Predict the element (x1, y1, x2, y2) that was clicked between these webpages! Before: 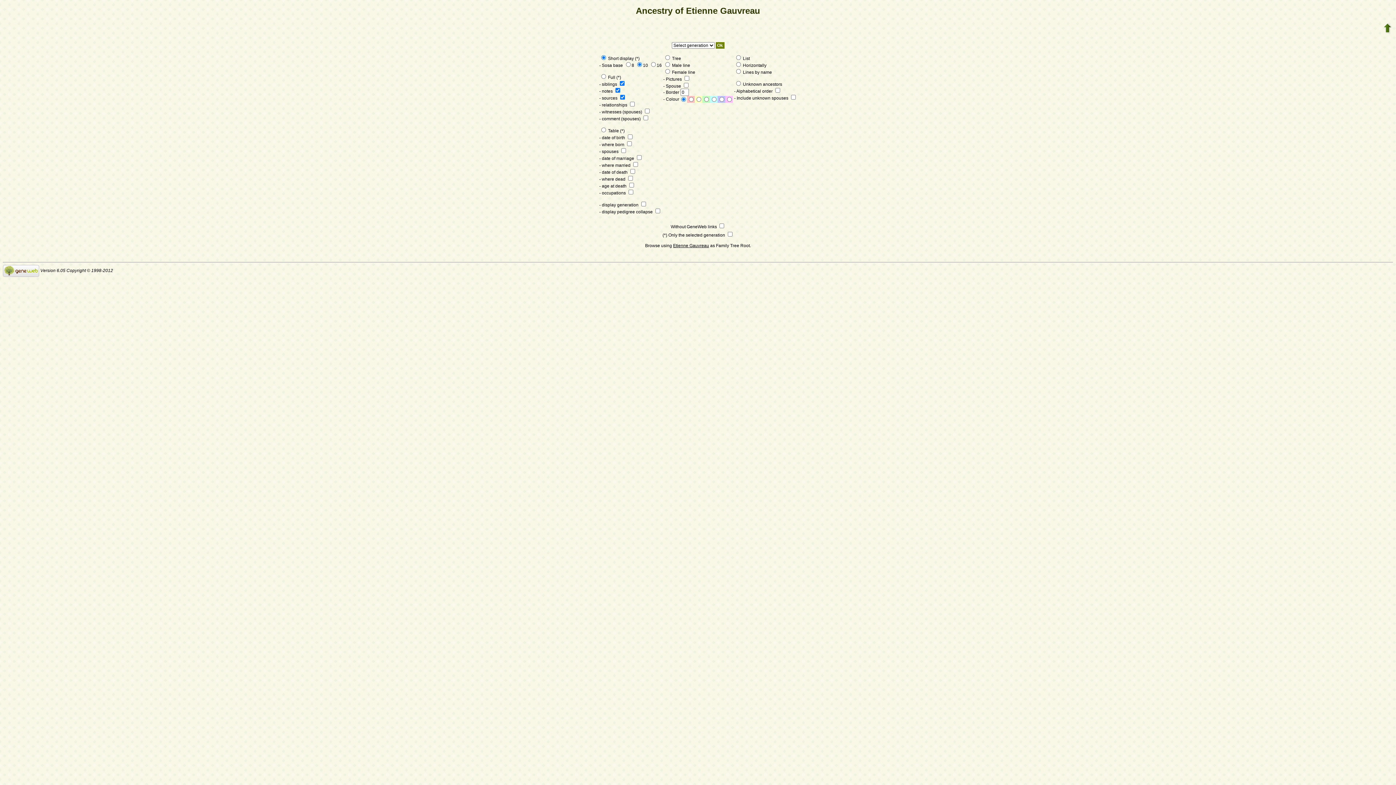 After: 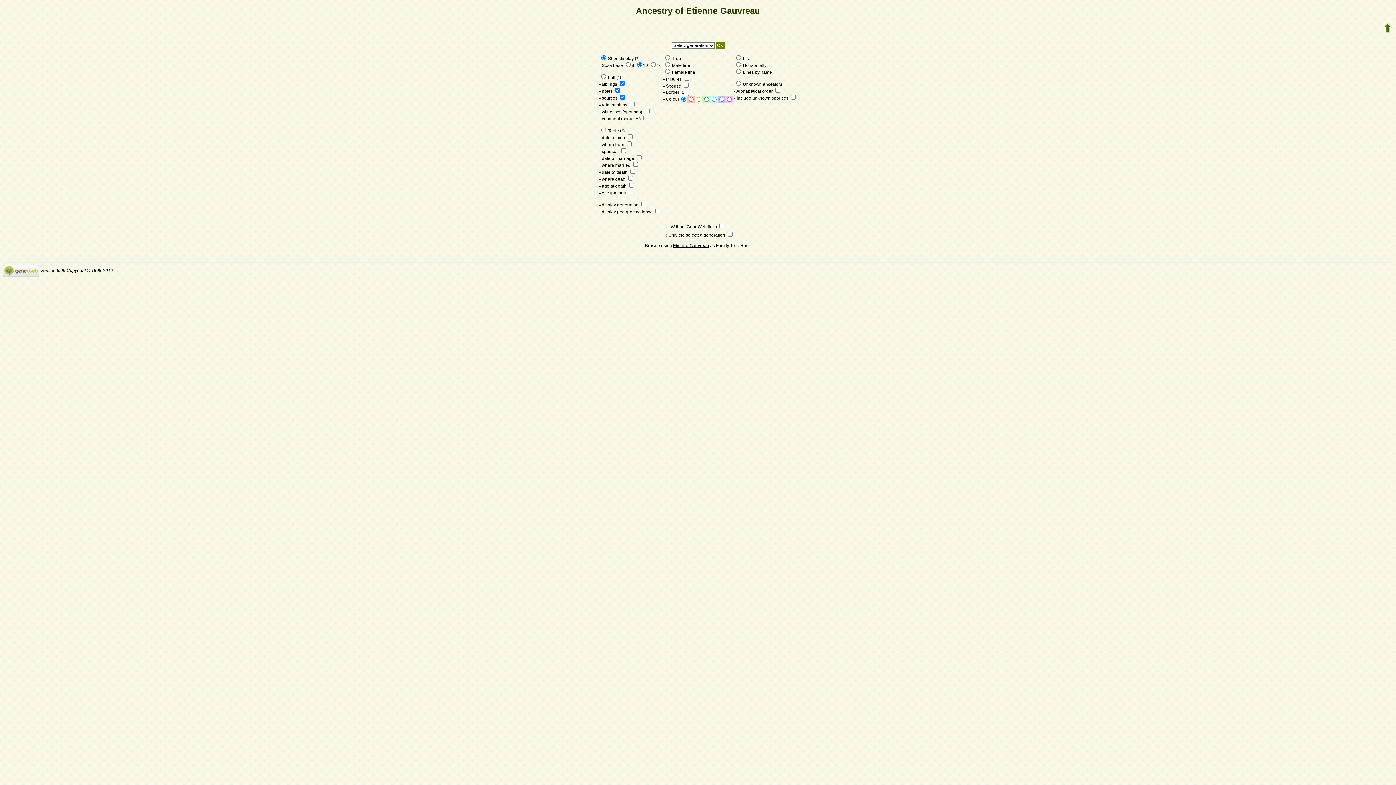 Action: bbox: (2, 268, 39, 273)